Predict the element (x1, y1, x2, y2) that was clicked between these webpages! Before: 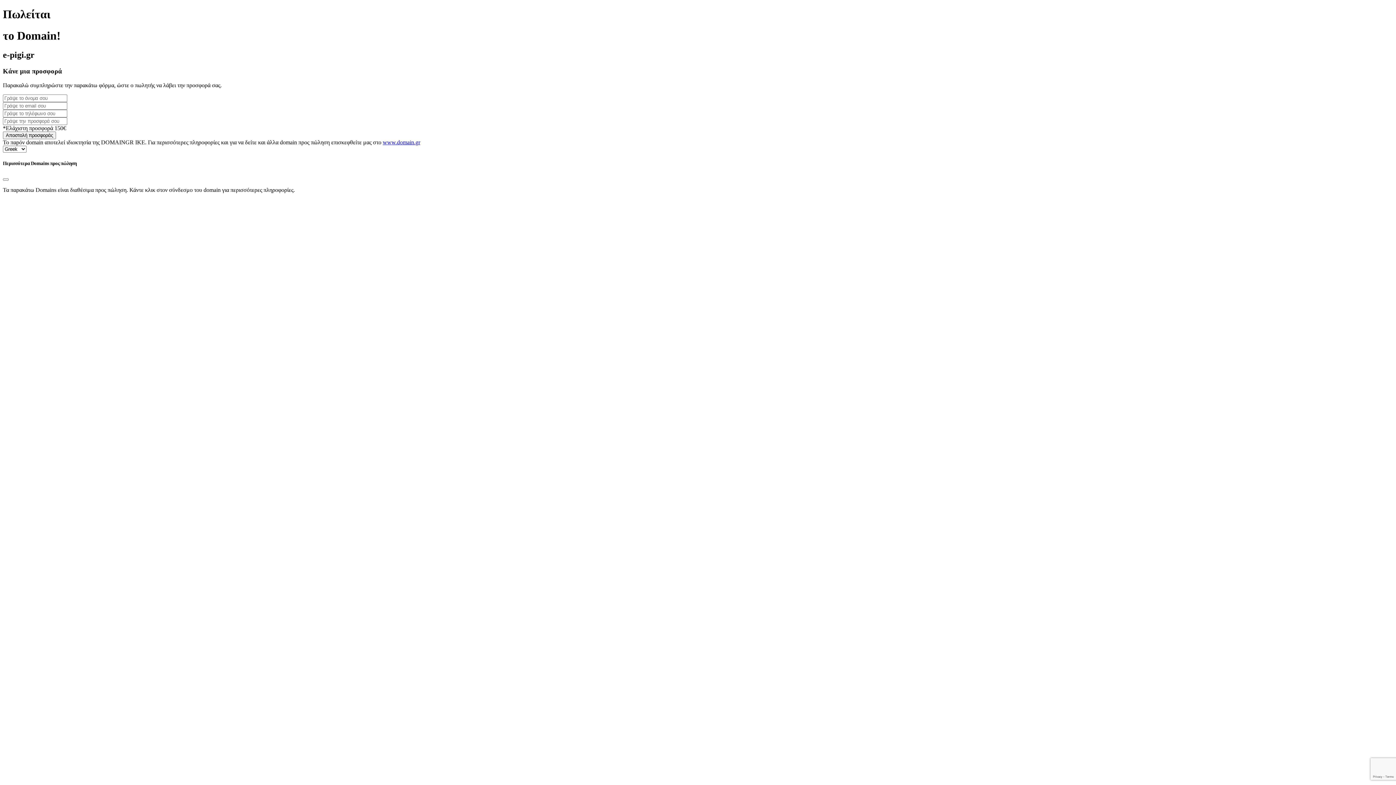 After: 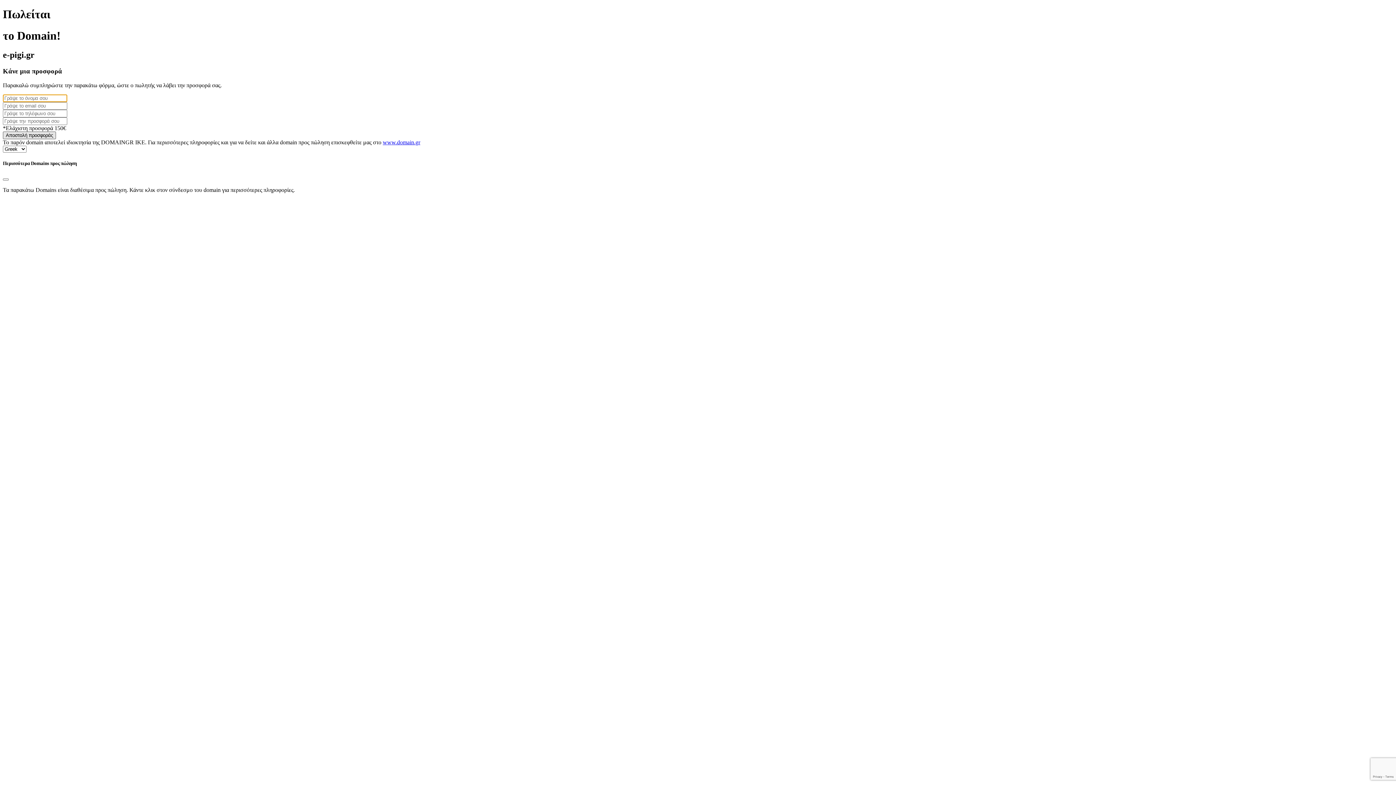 Action: bbox: (2, 131, 56, 139) label: Αποστολή προσφοράς